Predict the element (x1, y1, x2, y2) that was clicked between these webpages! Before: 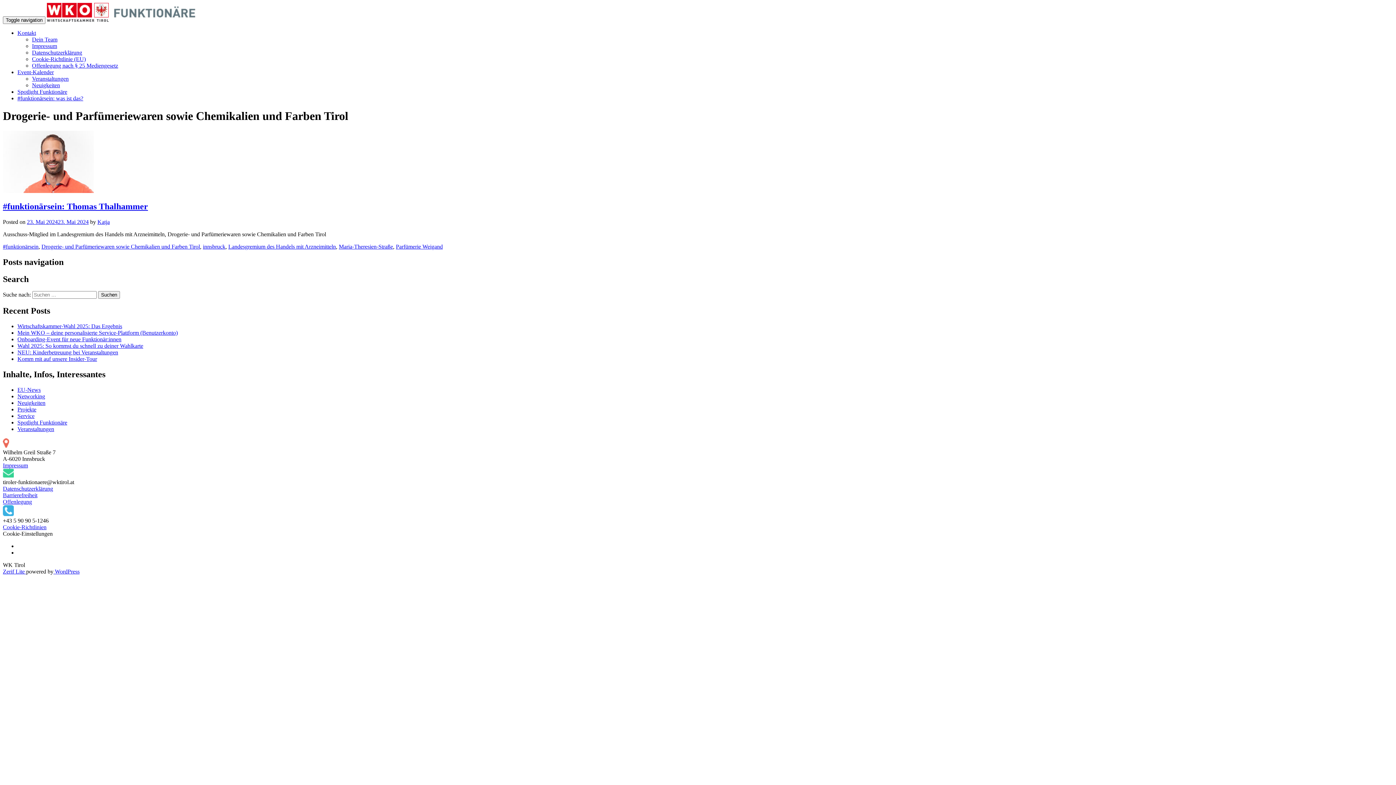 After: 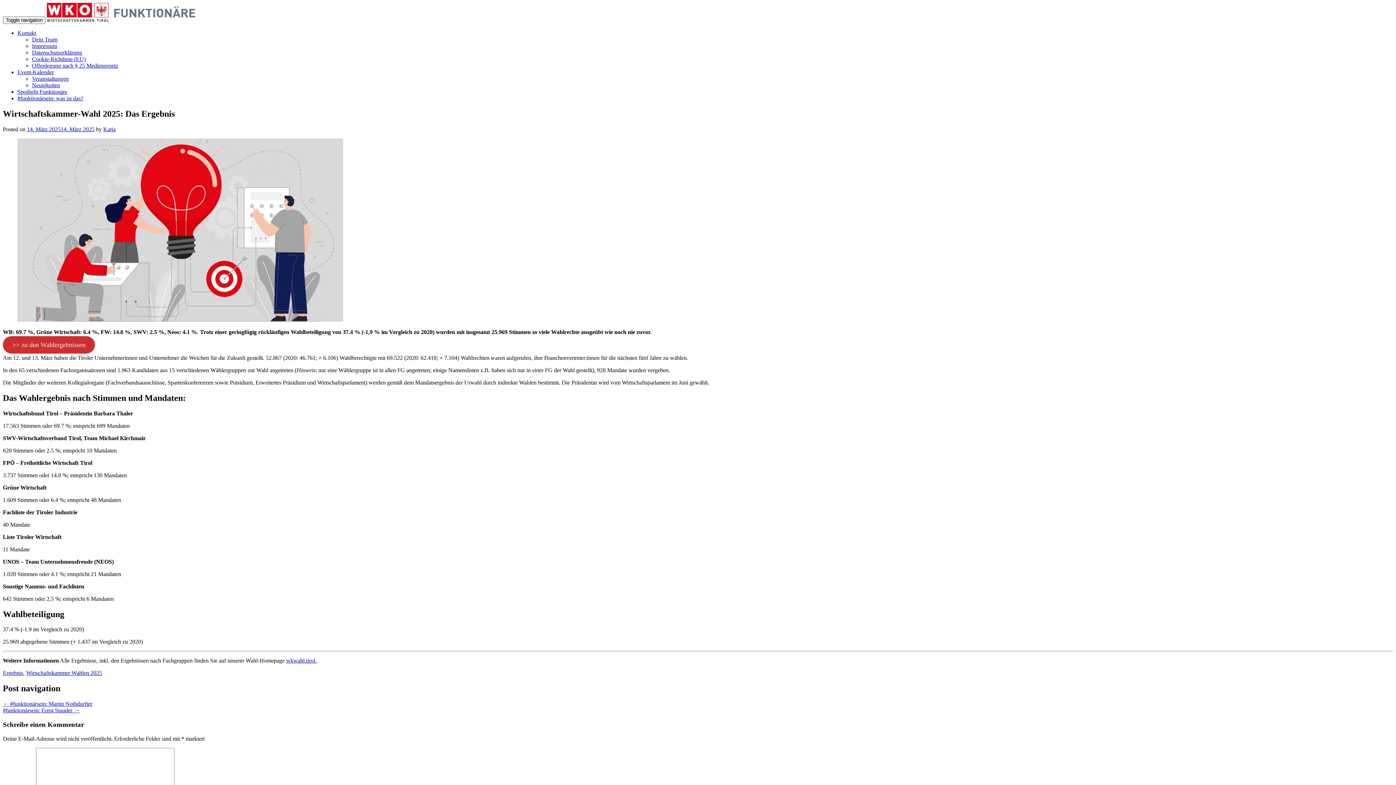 Action: bbox: (17, 323, 122, 329) label: Wirtschaftskammer-Wahl 2025: Das Ergebnis